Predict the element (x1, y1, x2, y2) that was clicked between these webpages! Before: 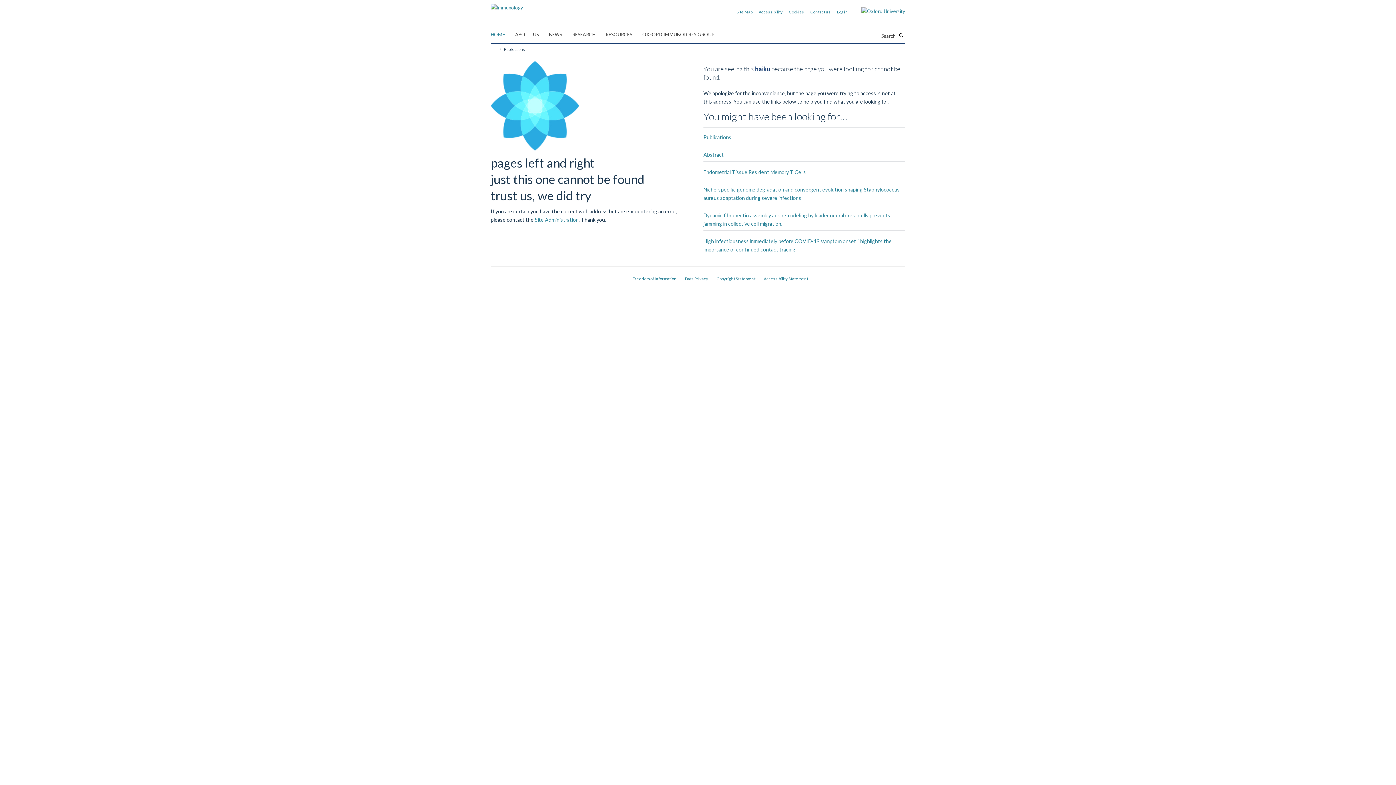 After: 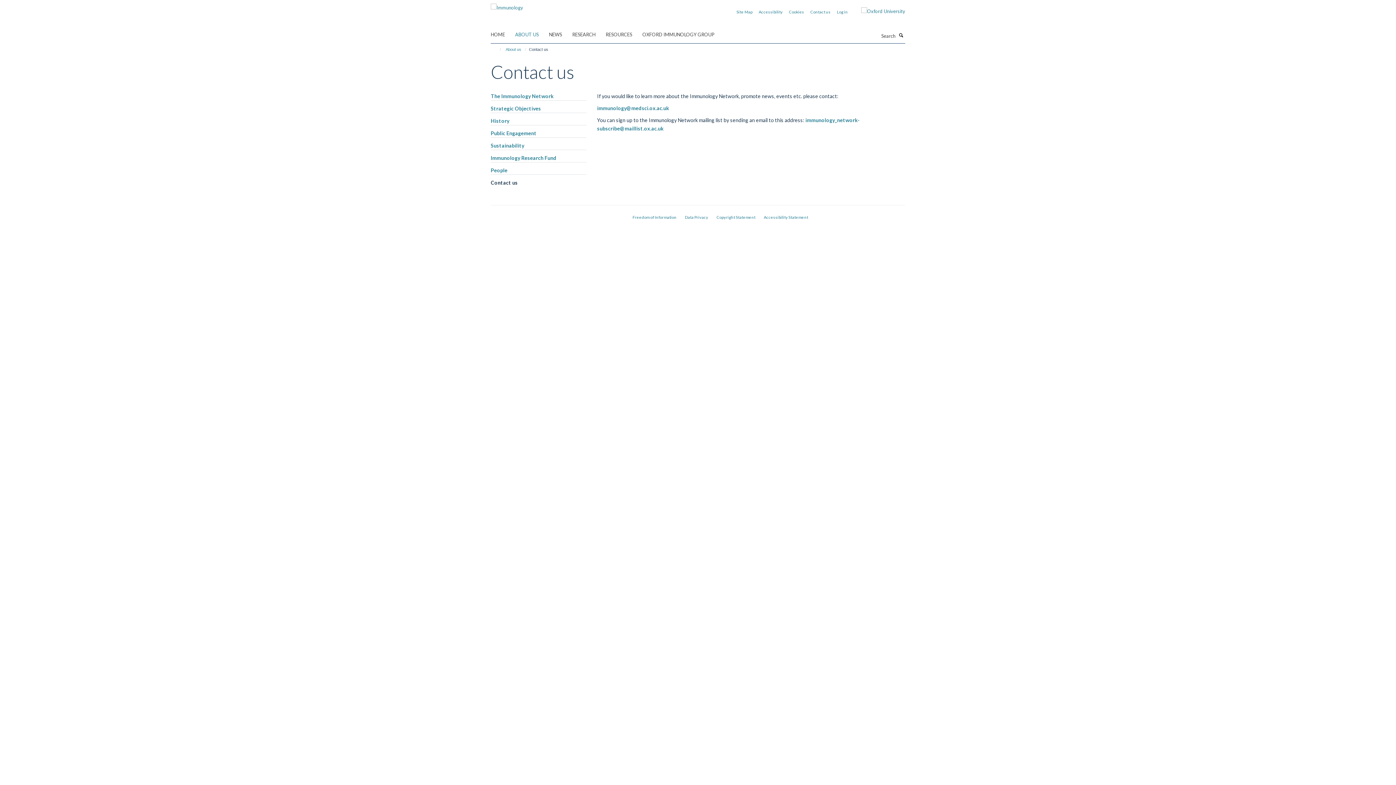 Action: bbox: (810, 9, 830, 14) label: Contact us